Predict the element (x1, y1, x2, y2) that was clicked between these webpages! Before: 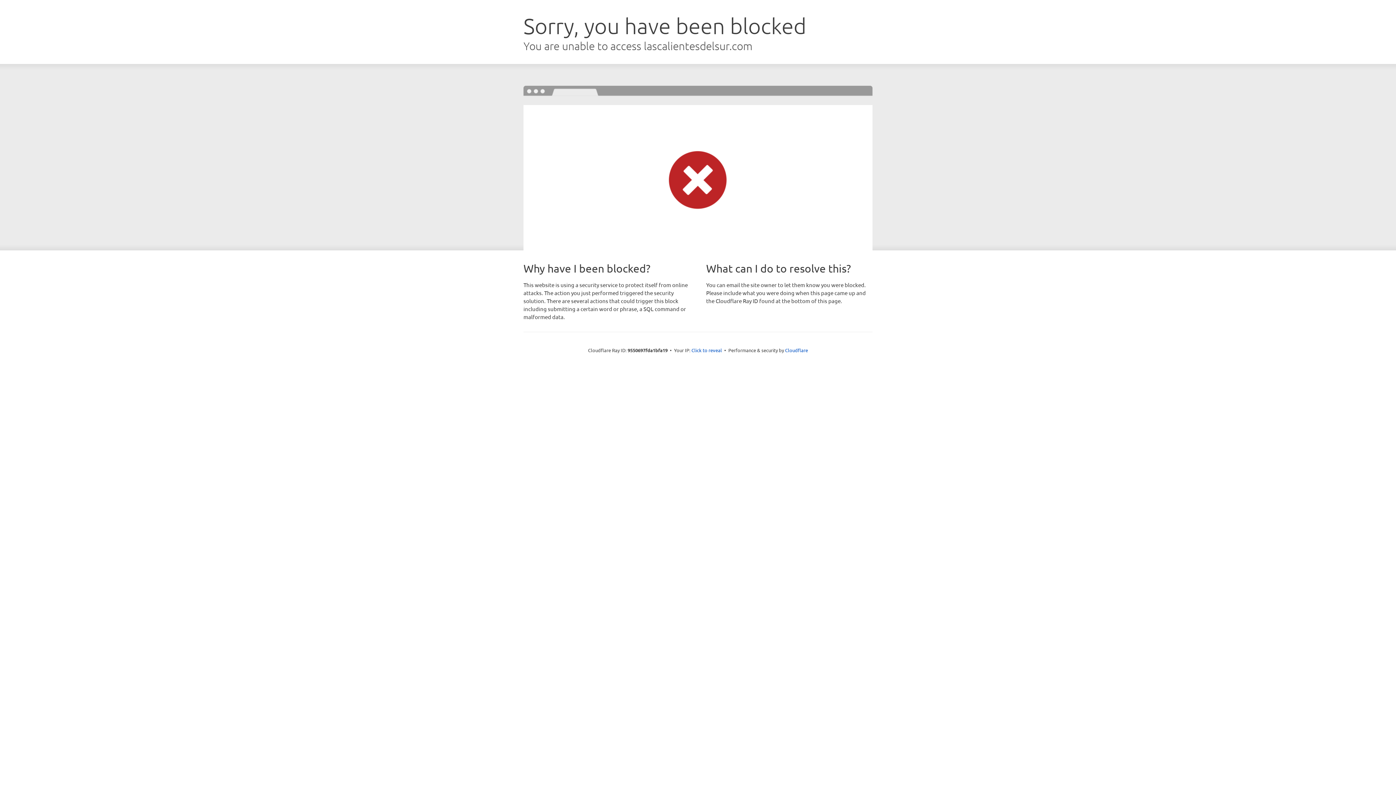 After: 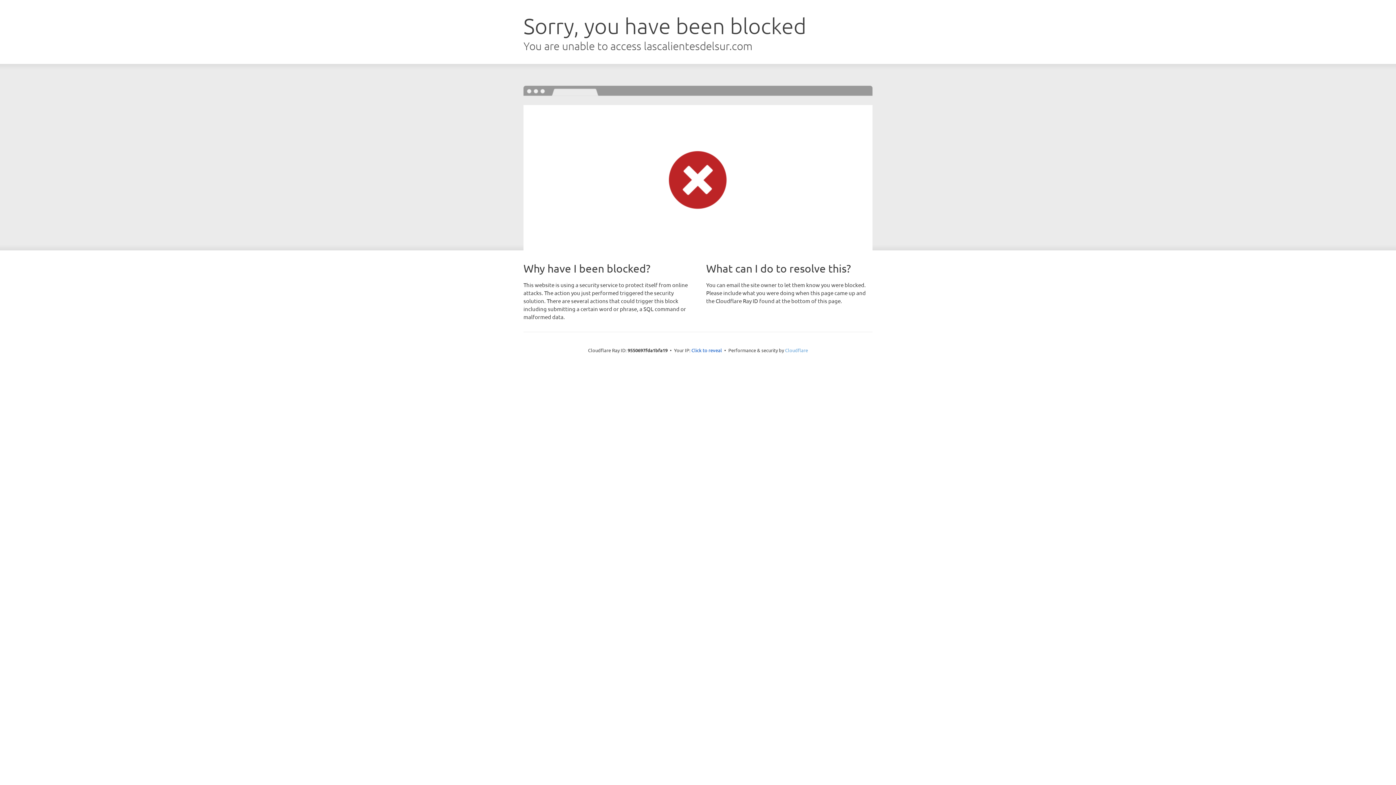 Action: label: Cloudflare bbox: (785, 347, 808, 353)